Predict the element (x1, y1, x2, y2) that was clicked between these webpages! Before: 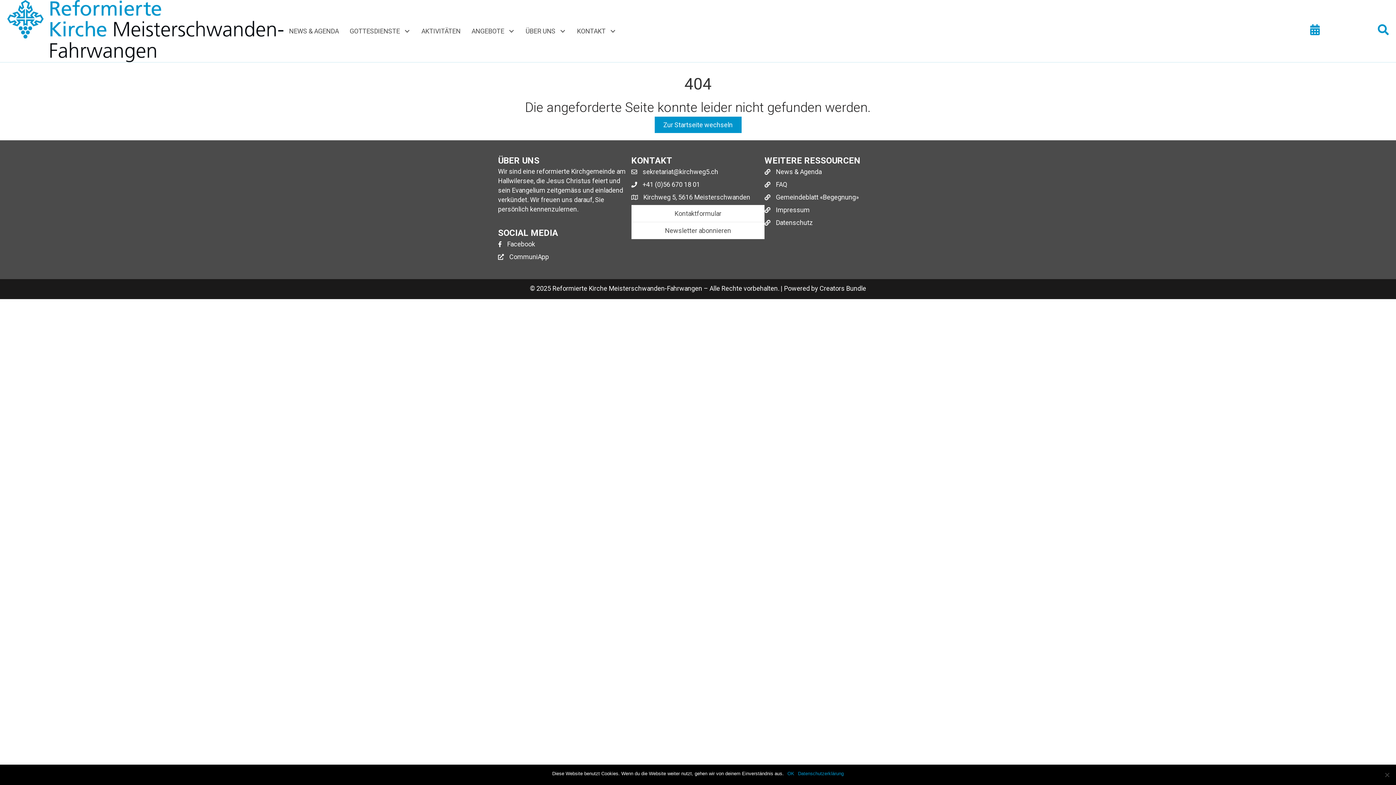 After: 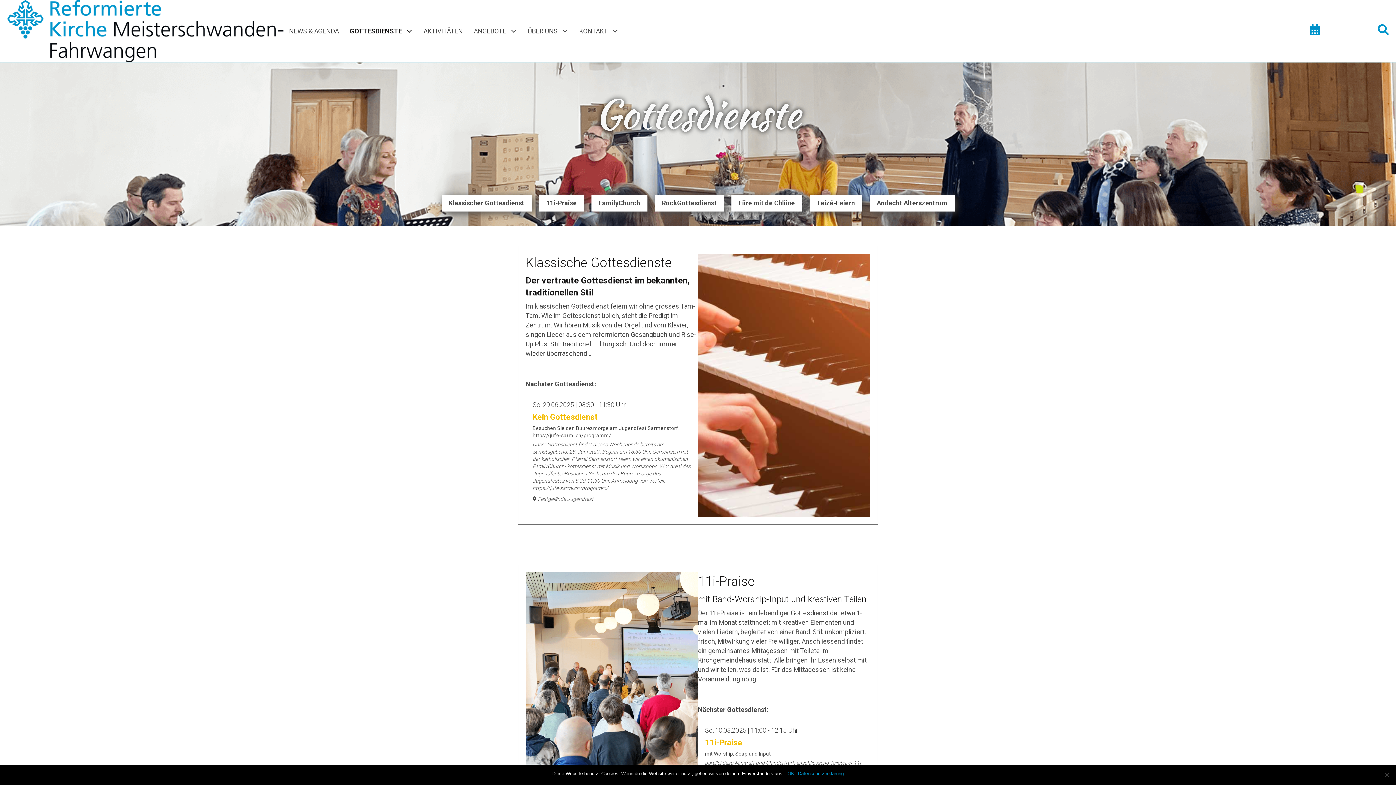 Action: bbox: (344, 22, 416, 39) label: GOTTESDIENSTE